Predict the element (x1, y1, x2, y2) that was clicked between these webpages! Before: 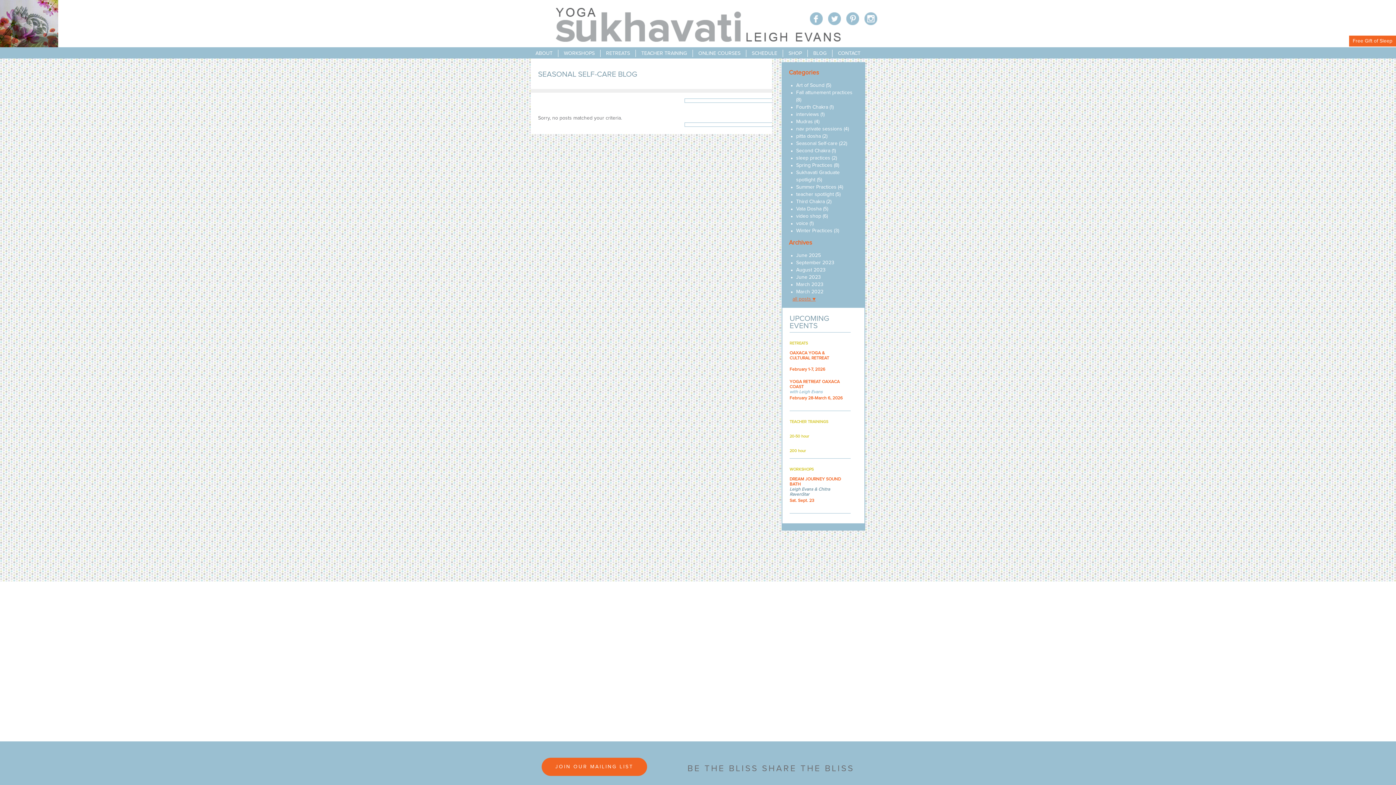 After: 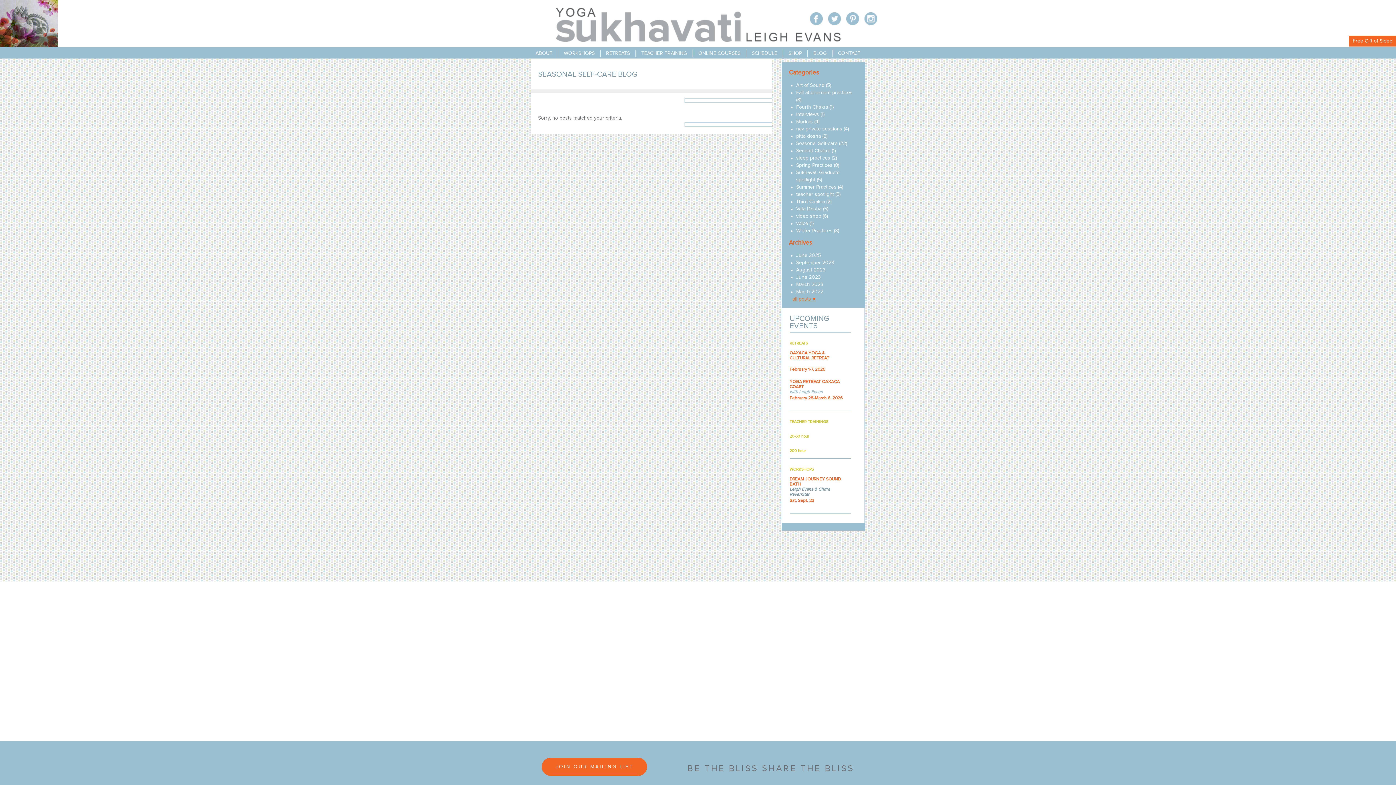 Action: label: March 2022 bbox: (796, 289, 823, 294)